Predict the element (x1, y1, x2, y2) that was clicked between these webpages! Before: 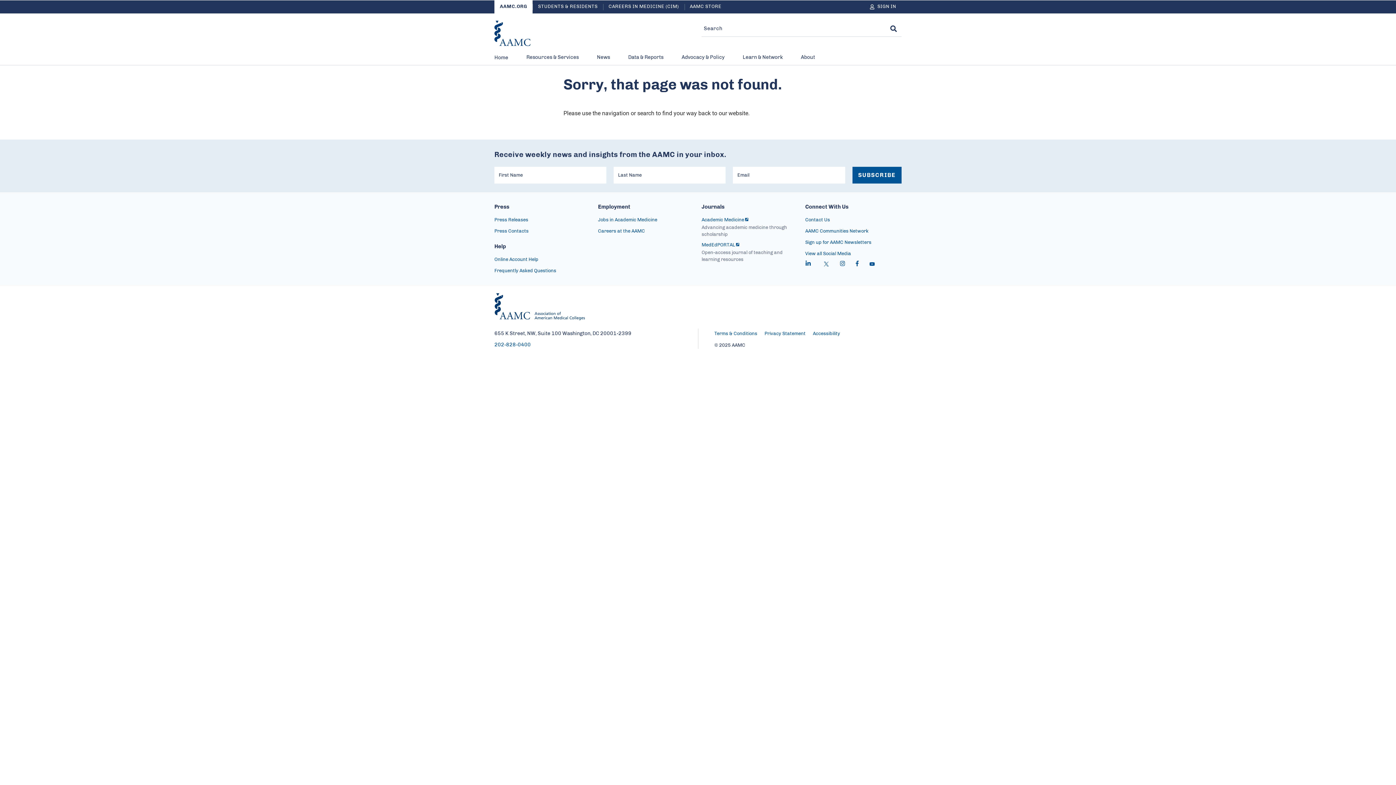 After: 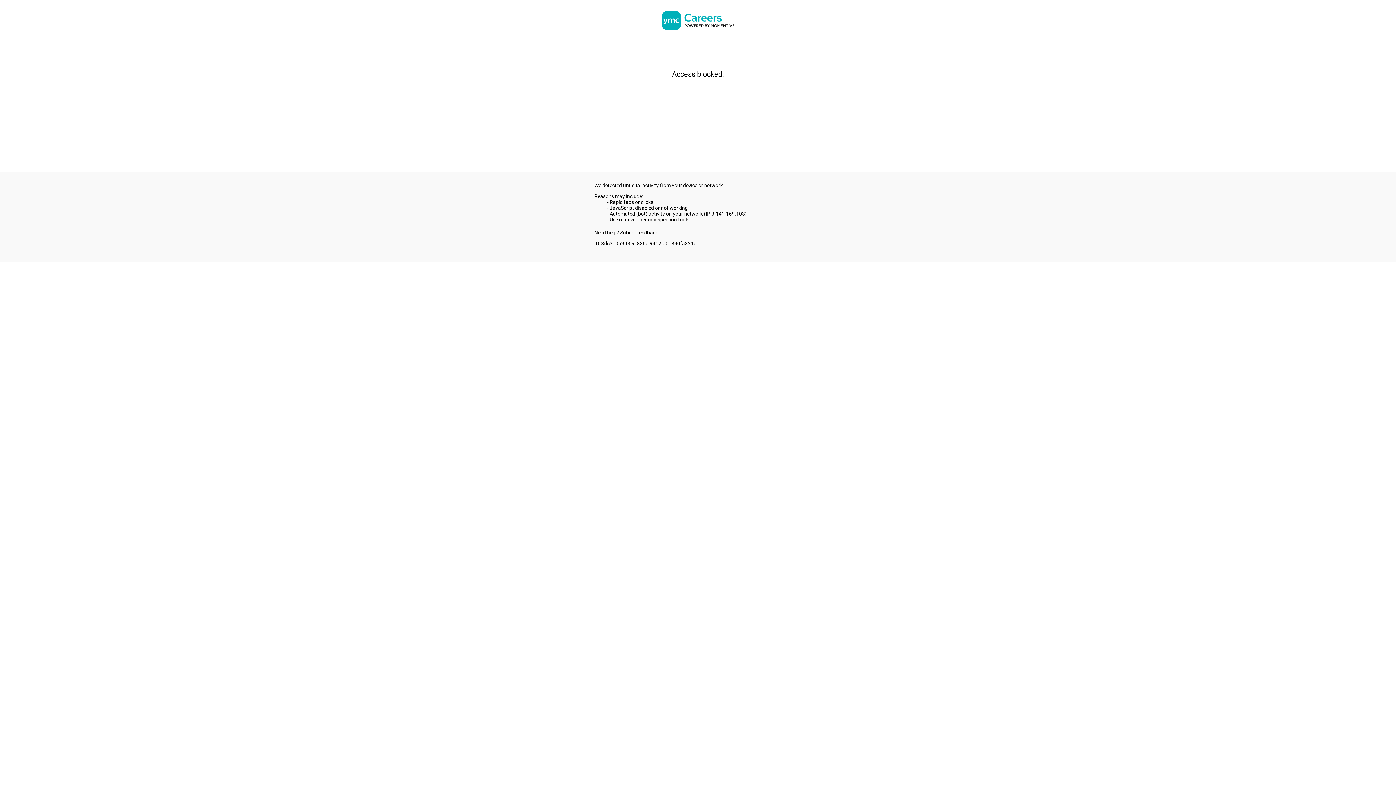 Action: bbox: (598, 217, 657, 222) label: Jobs in Academic Medicine